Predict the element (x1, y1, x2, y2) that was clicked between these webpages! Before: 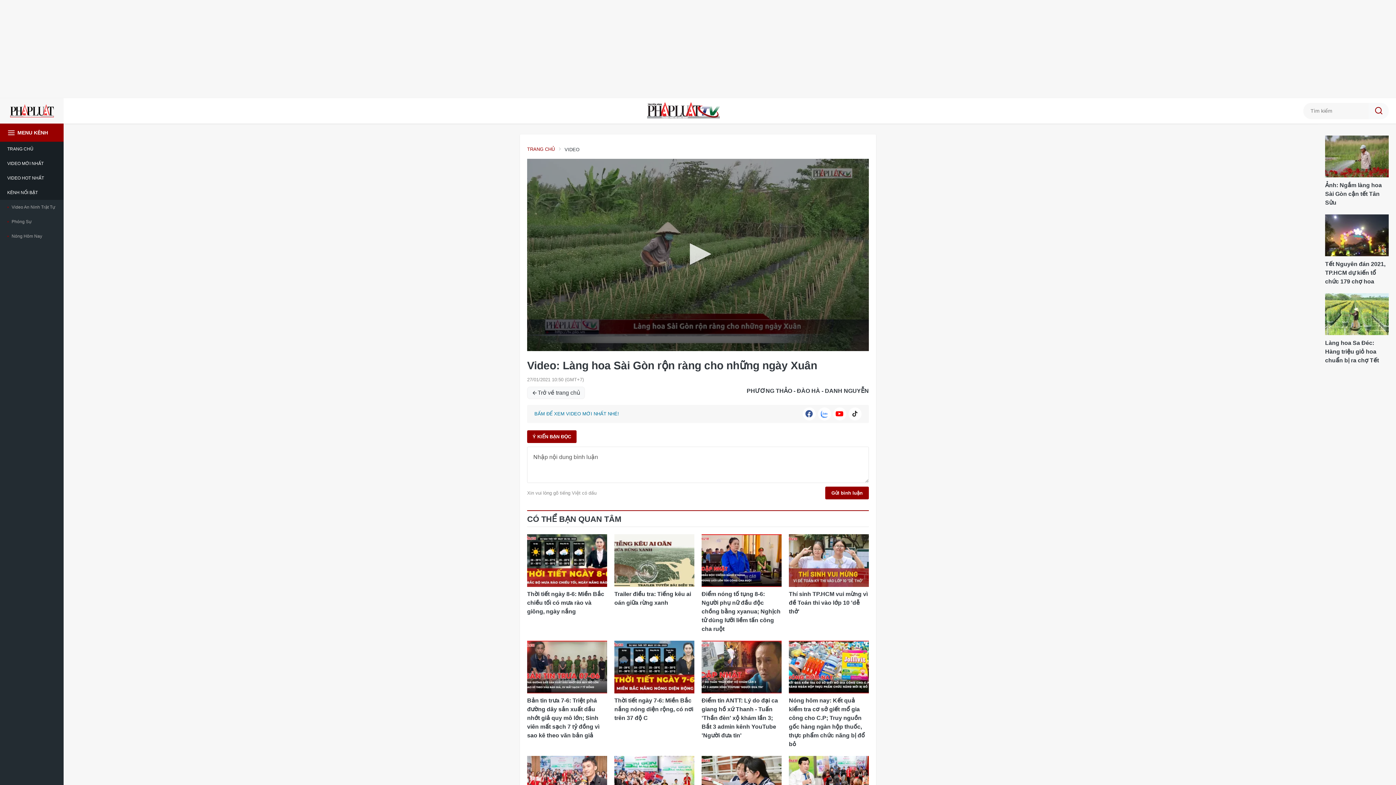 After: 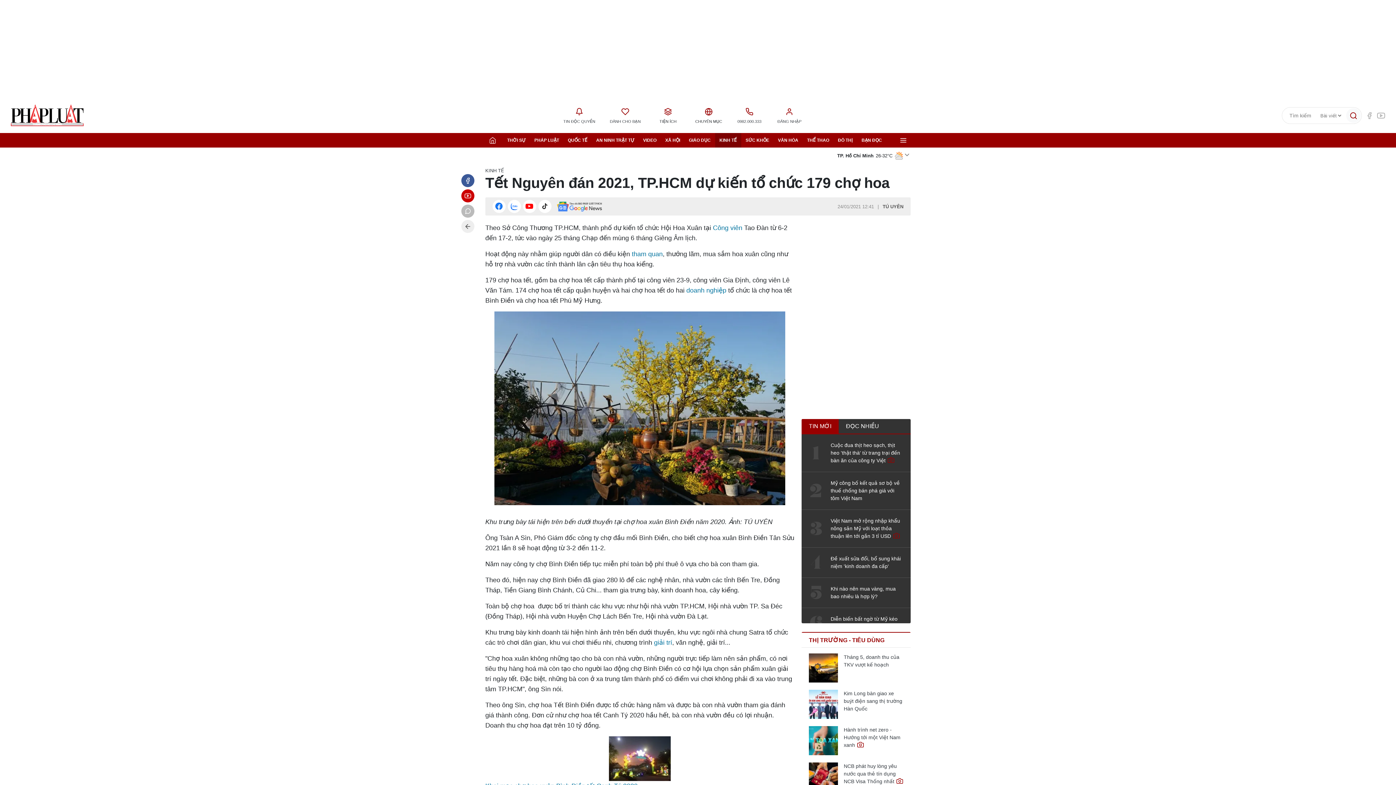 Action: label: Tết Nguyên đán 2021, TP.HCM dự kiến tổ chức 179 chợ hoa bbox: (1325, 260, 1389, 286)